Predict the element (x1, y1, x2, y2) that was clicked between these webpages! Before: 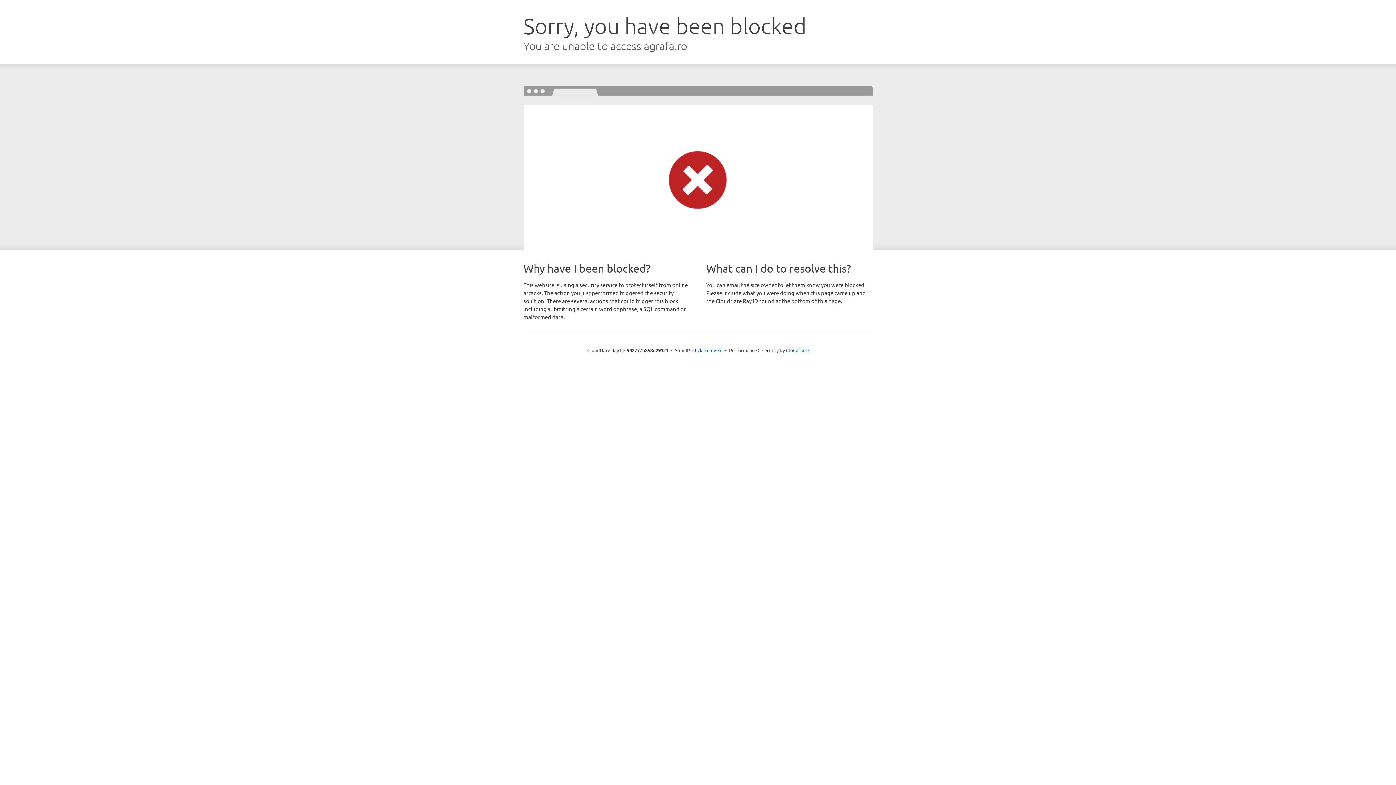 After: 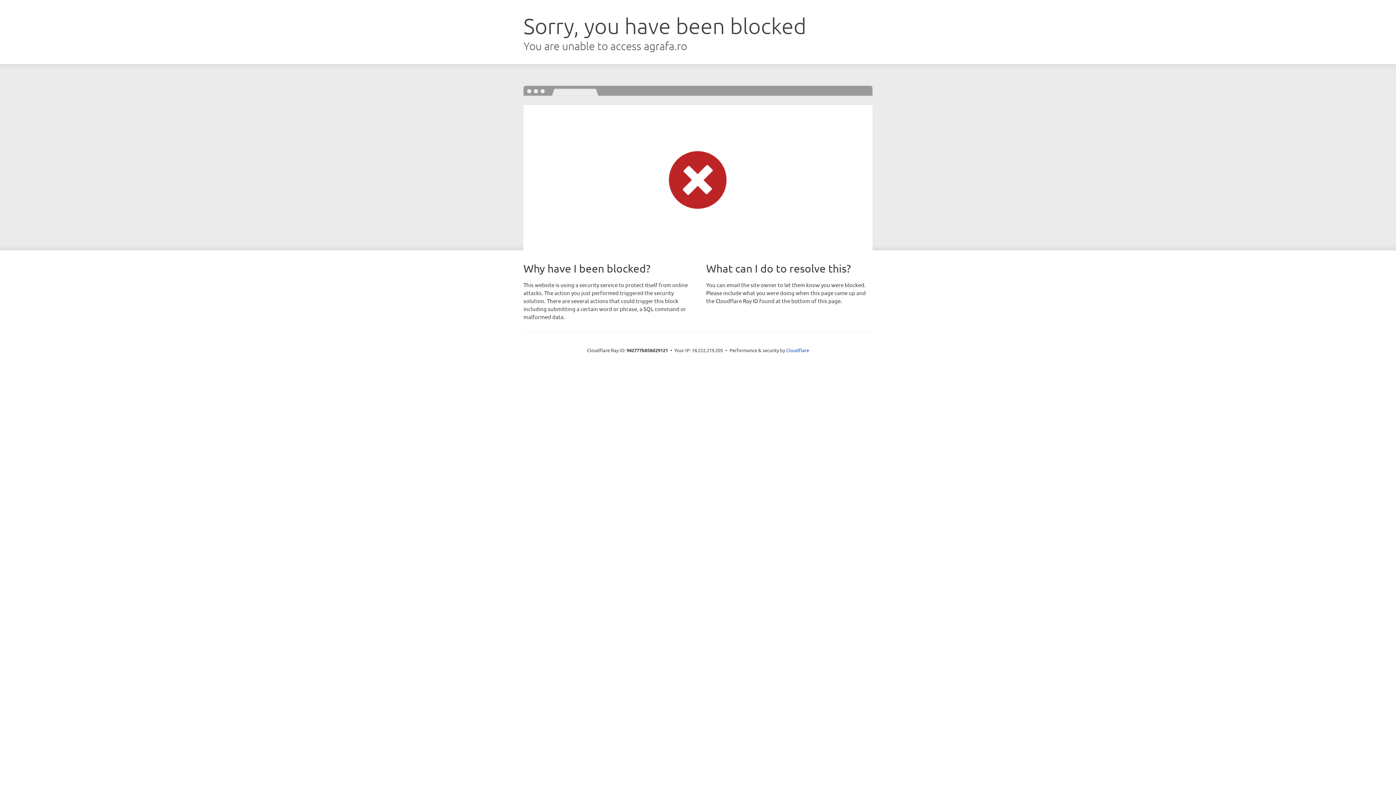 Action: bbox: (692, 346, 722, 353) label: Click to reveal